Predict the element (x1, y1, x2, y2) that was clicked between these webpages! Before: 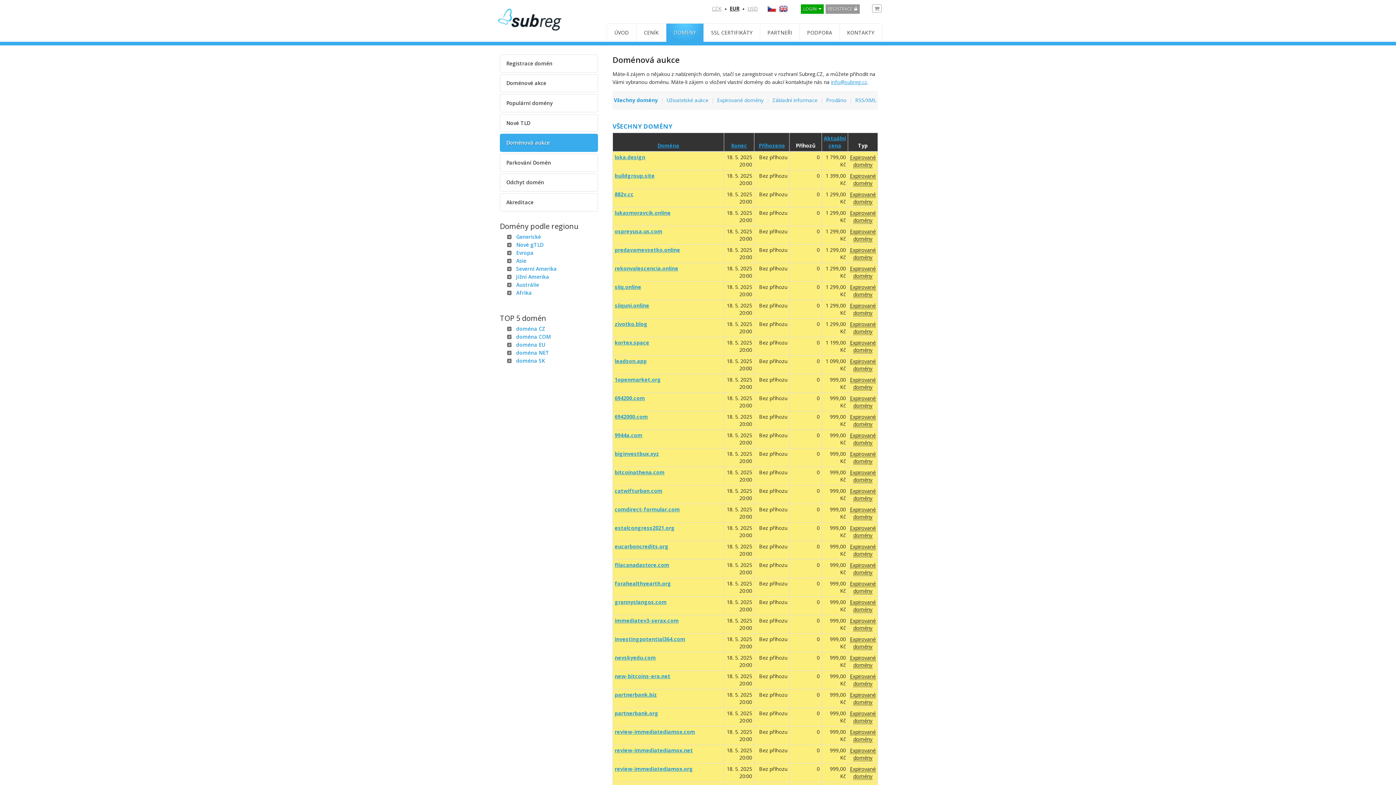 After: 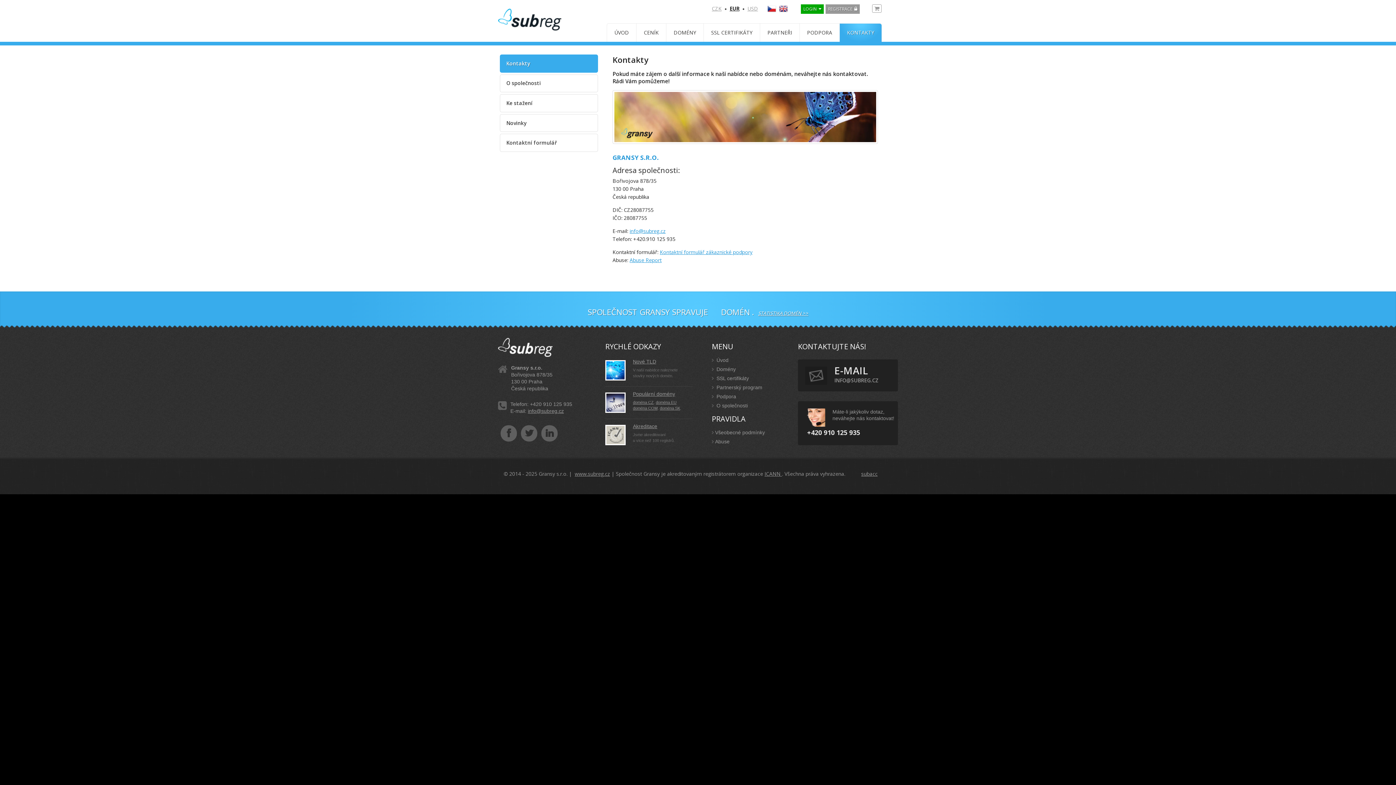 Action: label: KONTAKTY bbox: (840, 23, 881, 41)